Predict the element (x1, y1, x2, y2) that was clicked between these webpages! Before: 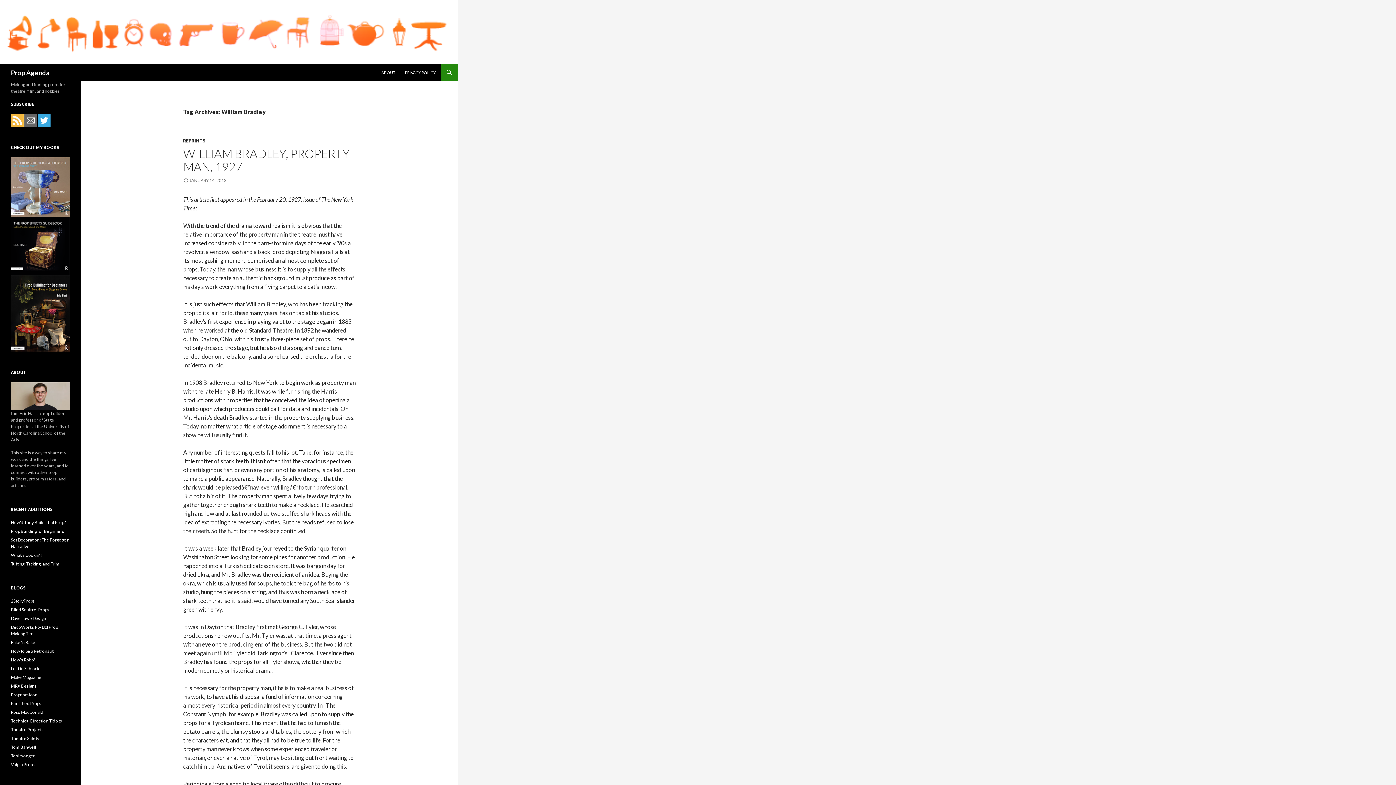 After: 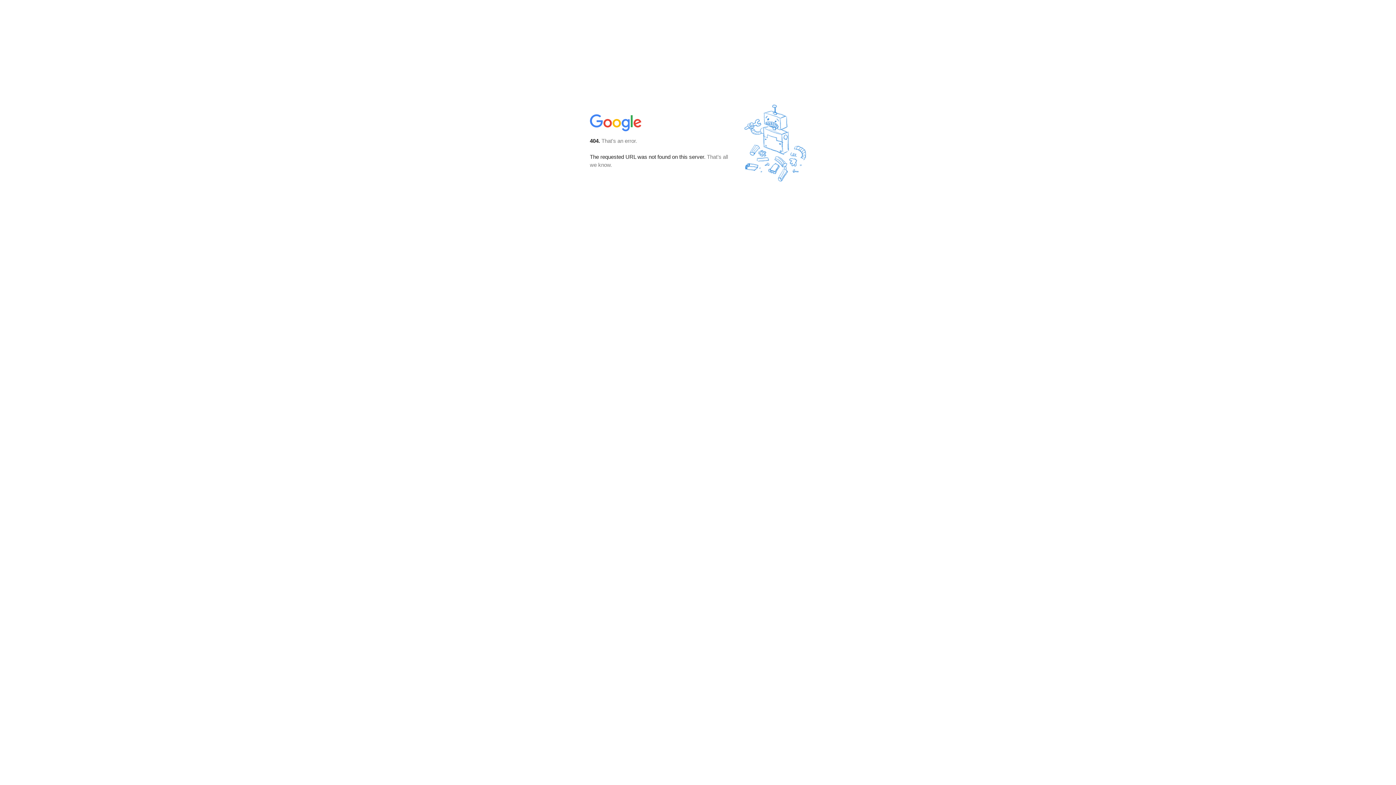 Action: bbox: (24, 117, 37, 122)